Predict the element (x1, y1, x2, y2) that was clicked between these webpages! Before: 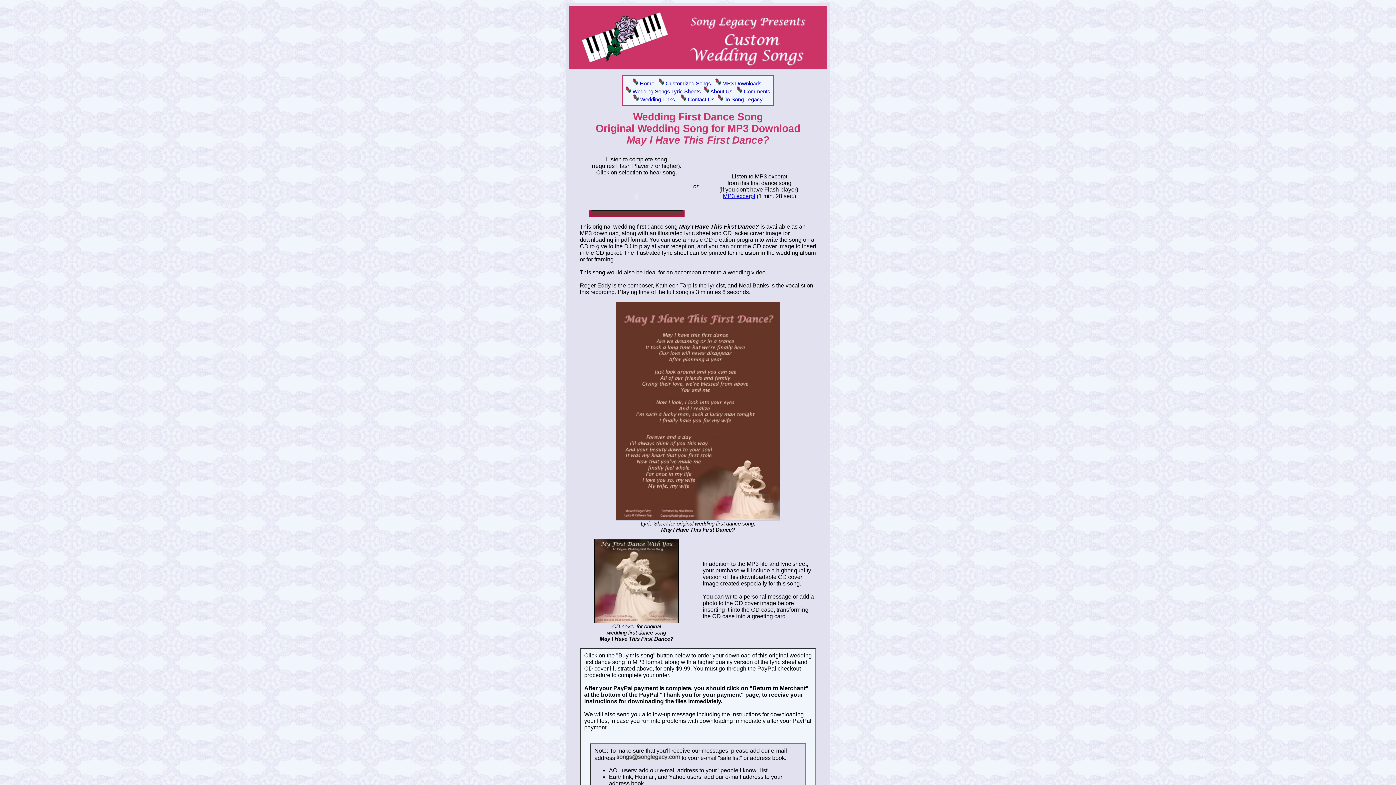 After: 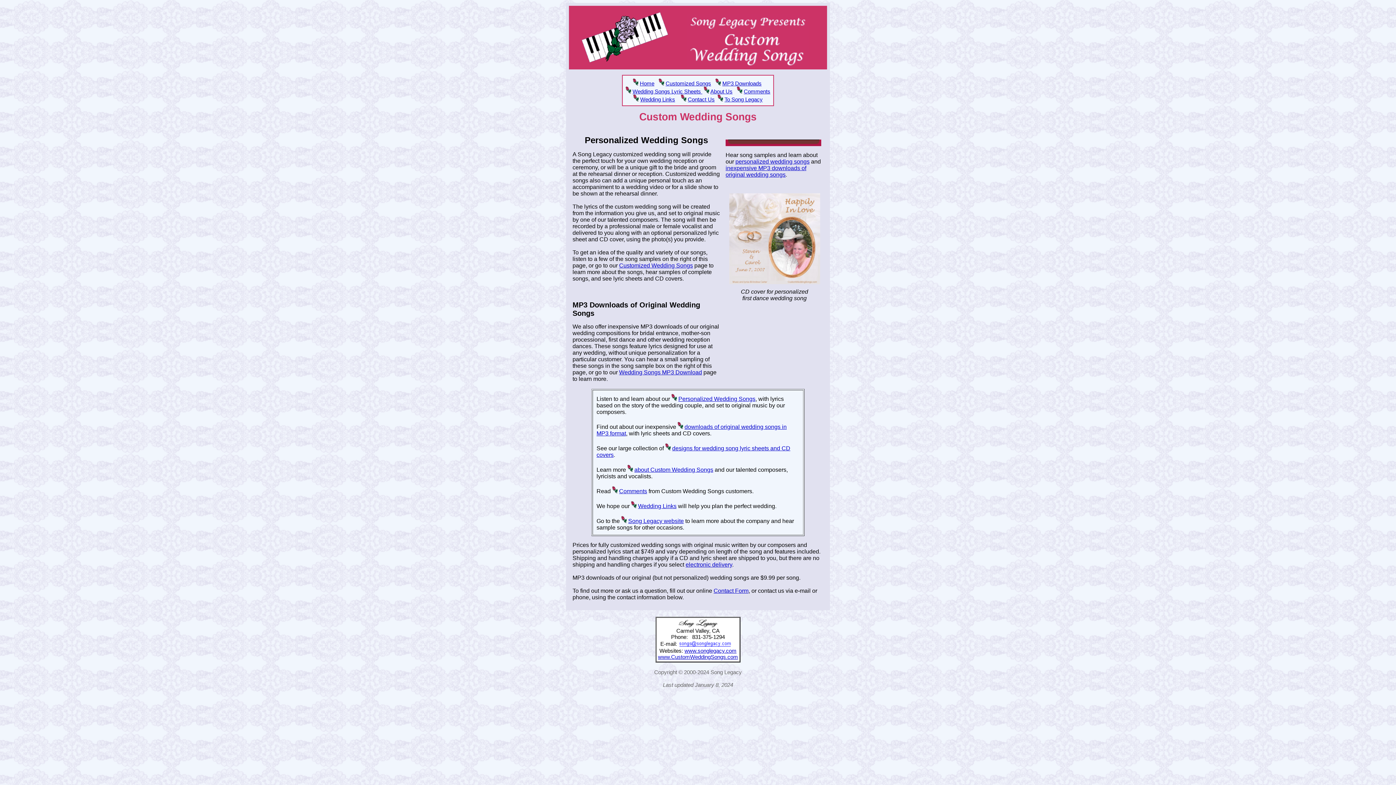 Action: bbox: (640, 80, 654, 86) label: Home